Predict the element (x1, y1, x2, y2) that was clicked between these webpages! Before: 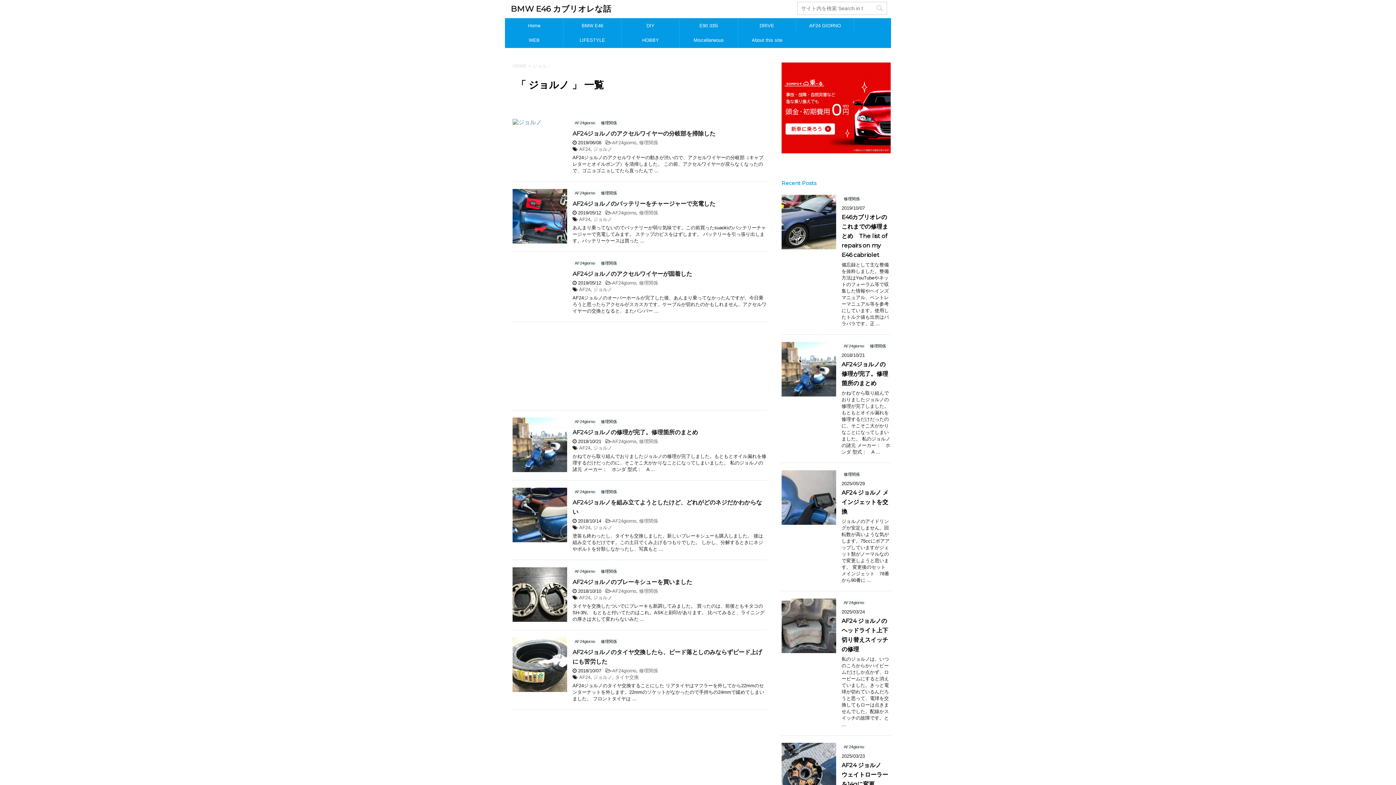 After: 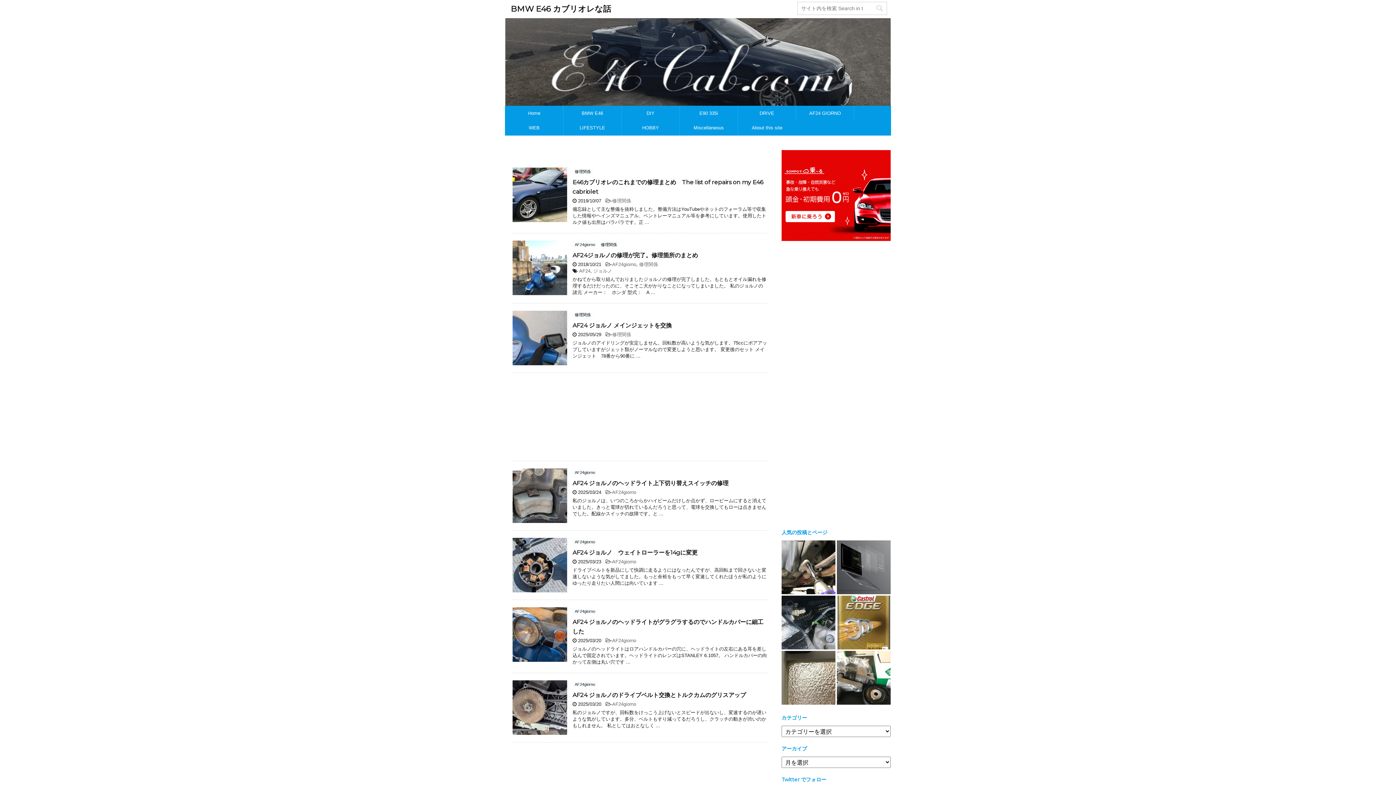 Action: bbox: (510, 4, 611, 13) label: BMW E46 カブリオレな話